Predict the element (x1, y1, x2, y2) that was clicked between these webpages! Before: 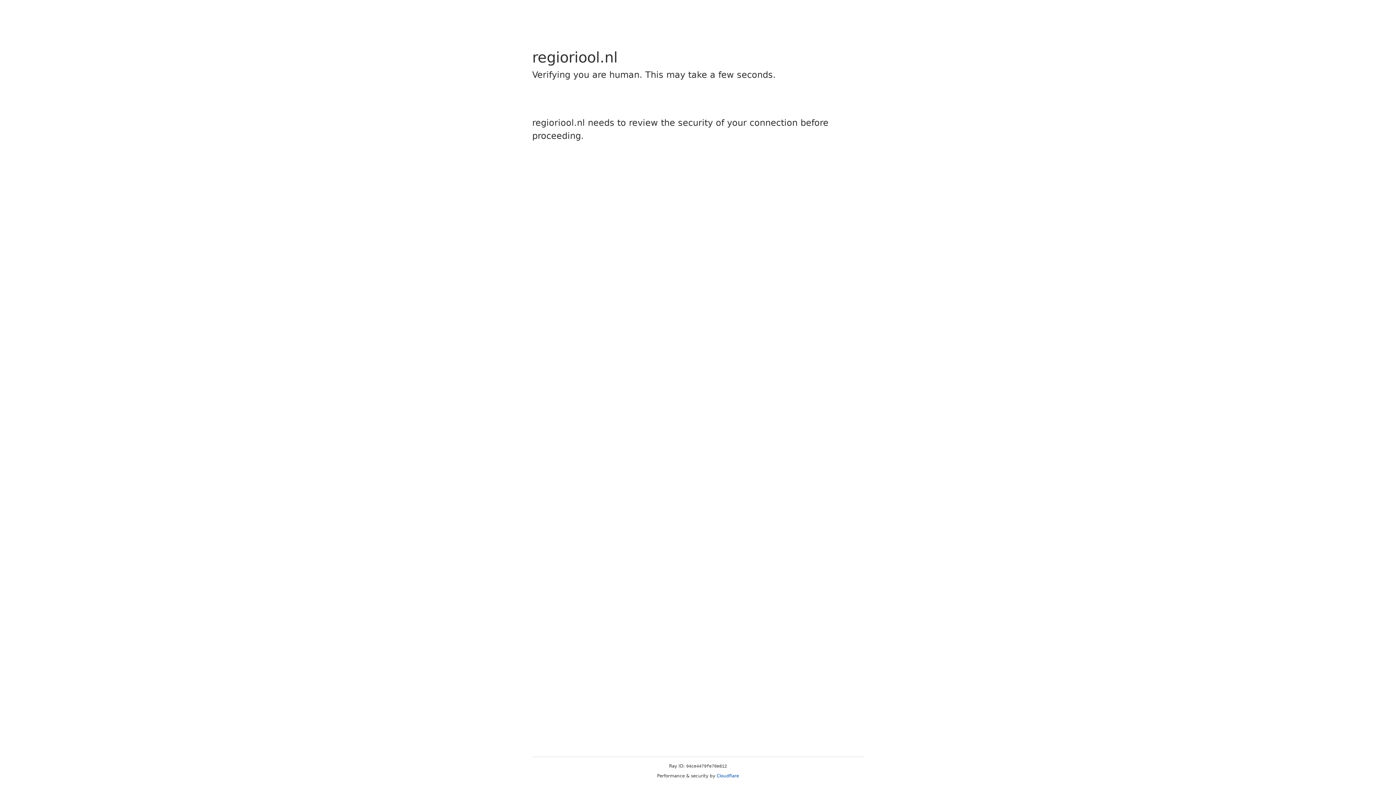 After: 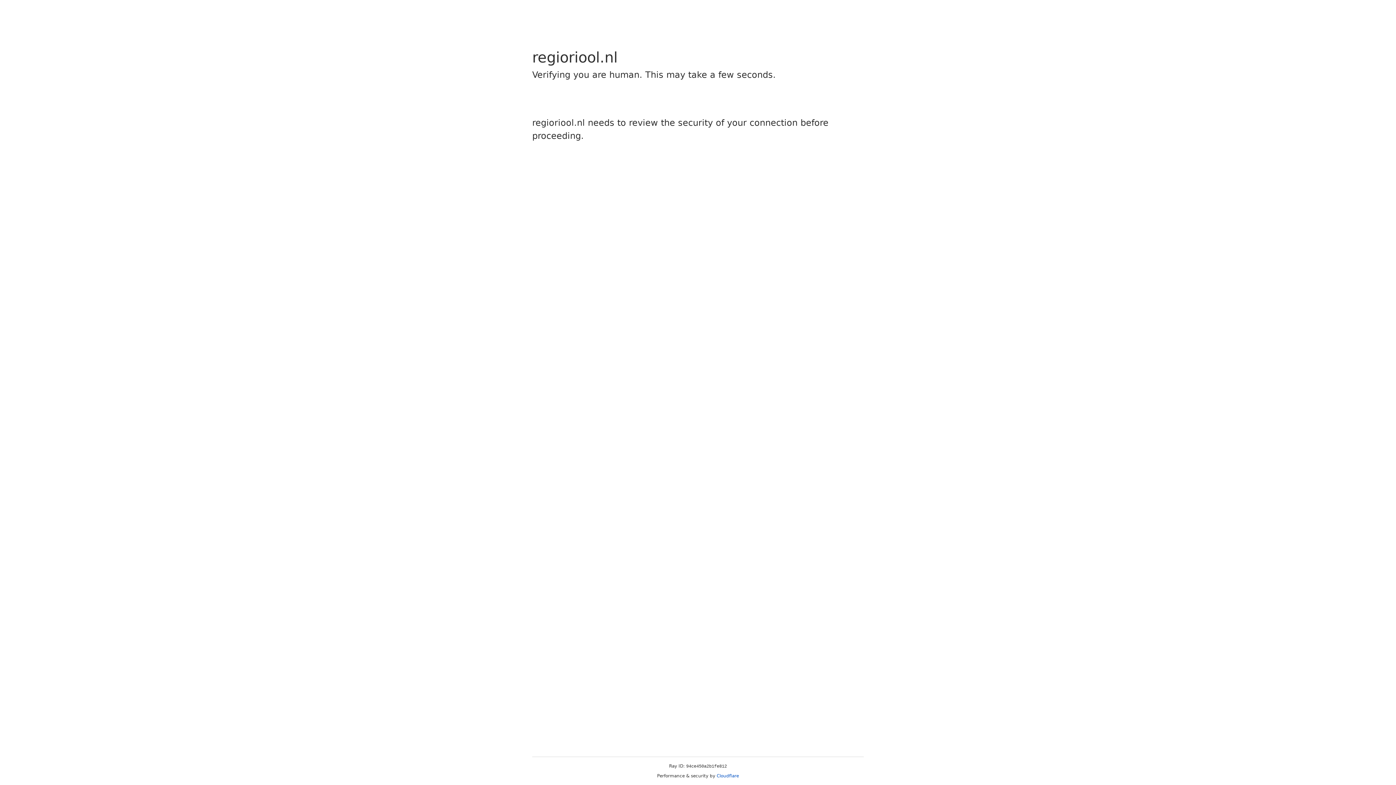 Action: label: Cloudflare bbox: (716, 773, 739, 778)